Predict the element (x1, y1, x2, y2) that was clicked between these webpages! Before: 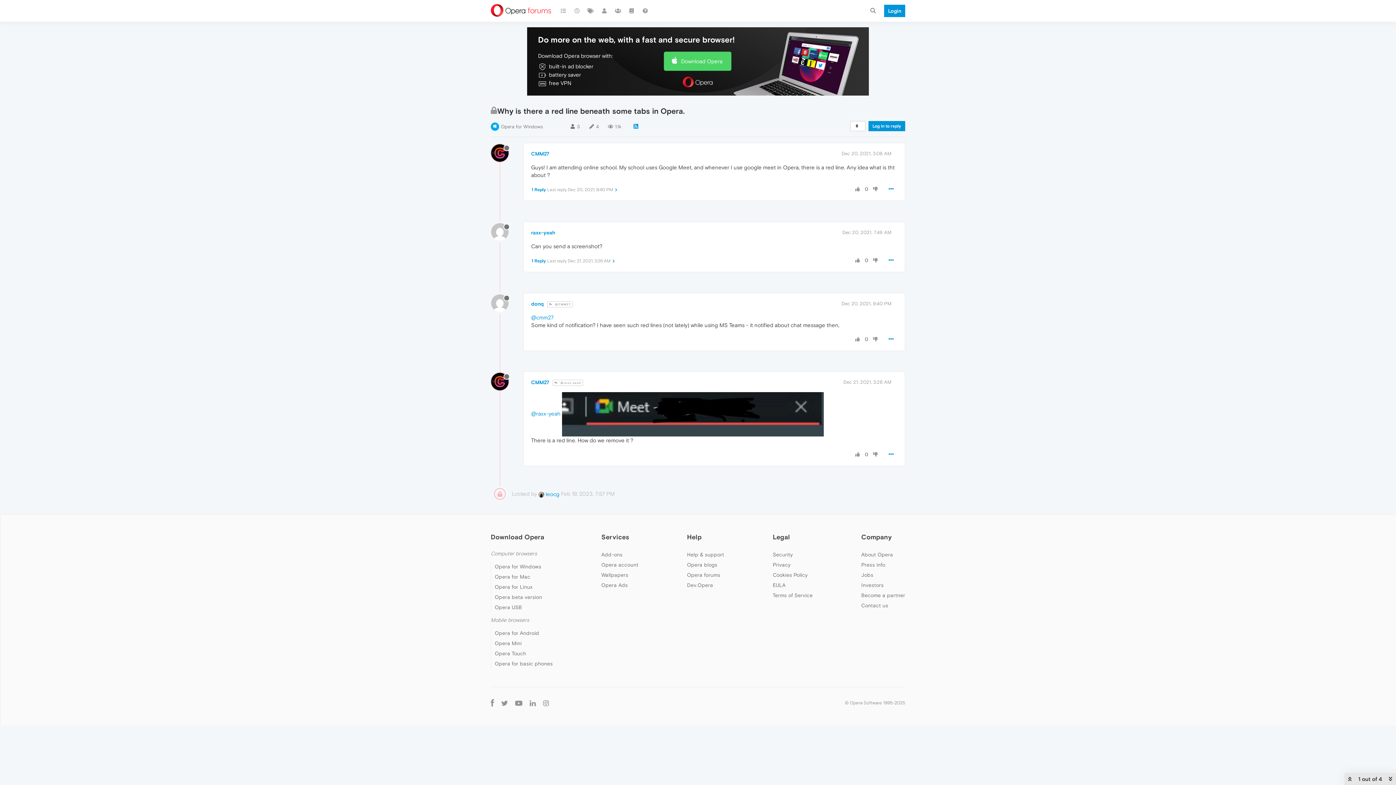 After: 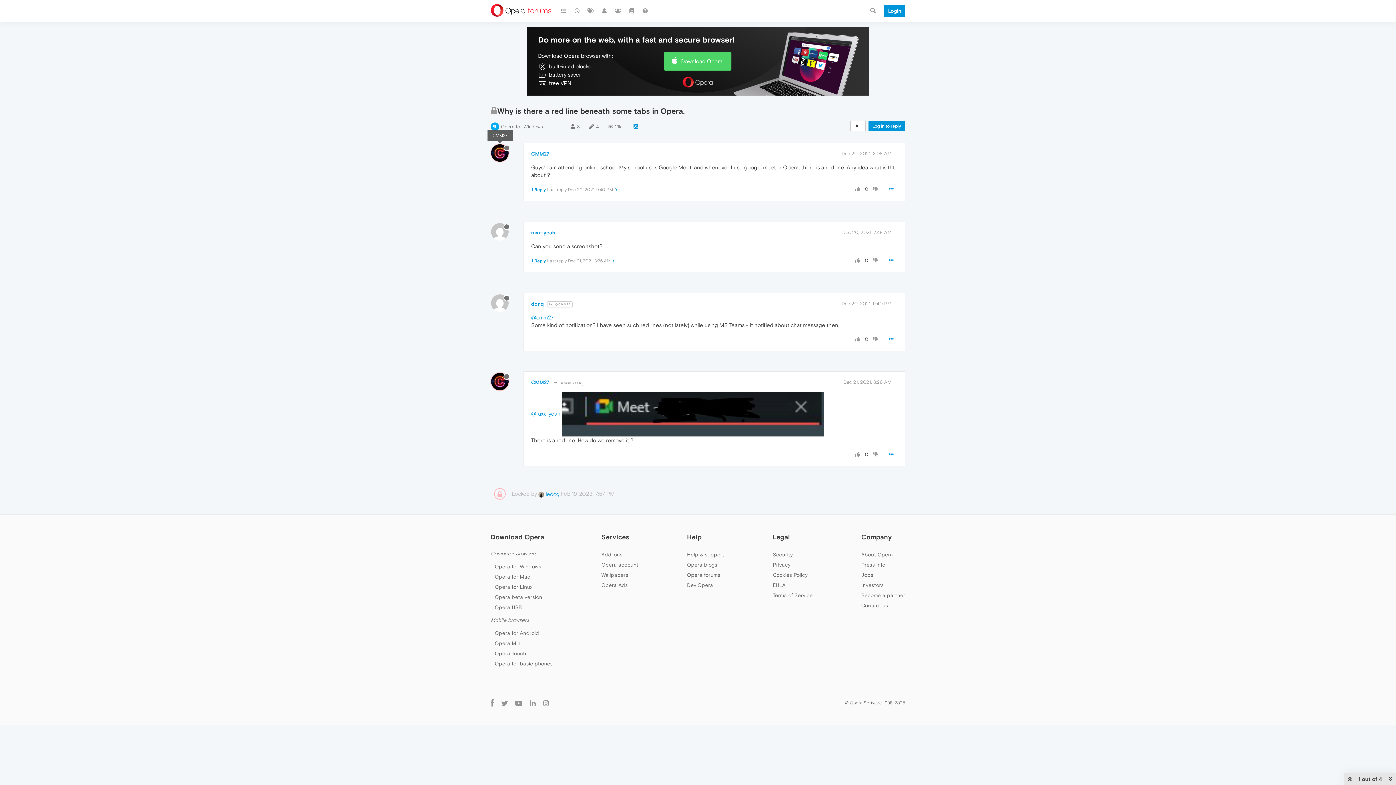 Action: bbox: (491, 149, 514, 155)